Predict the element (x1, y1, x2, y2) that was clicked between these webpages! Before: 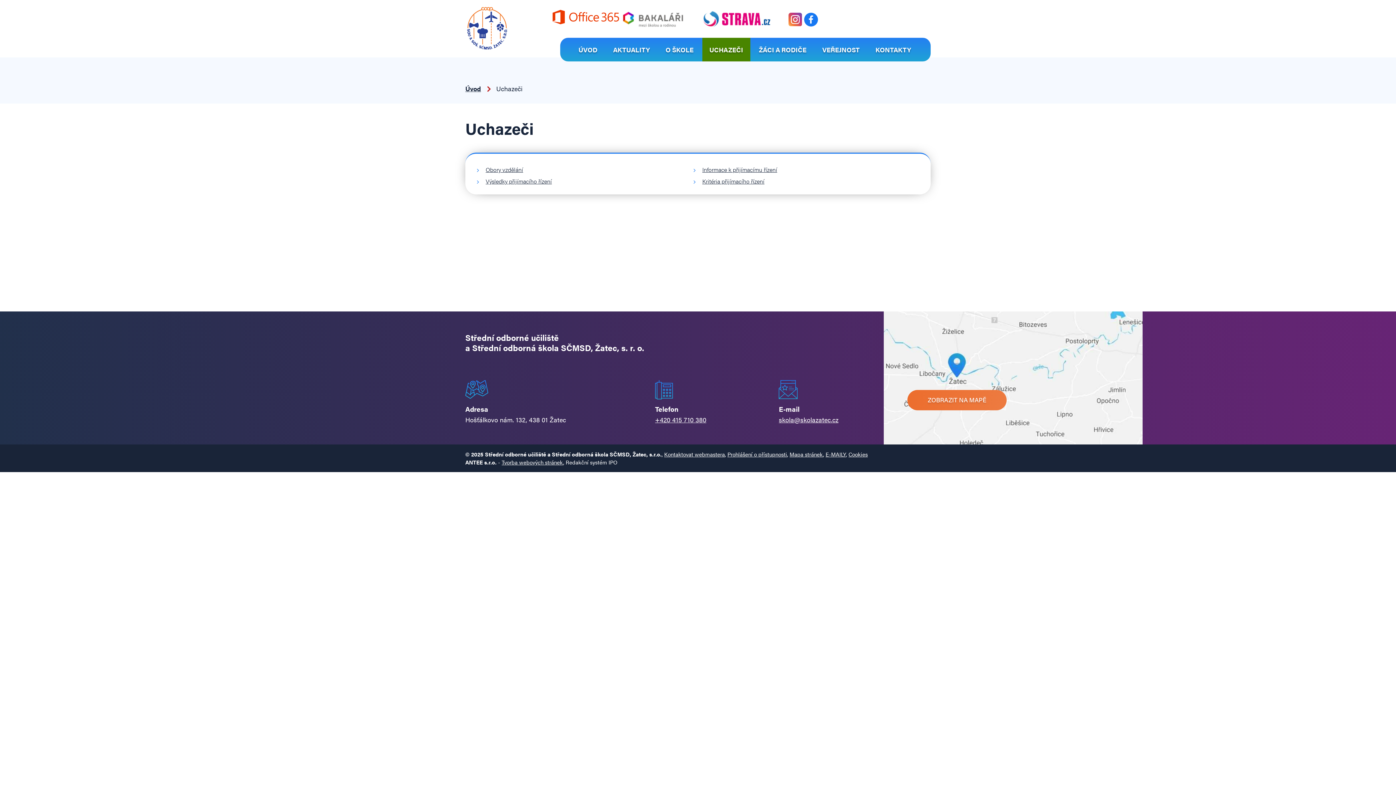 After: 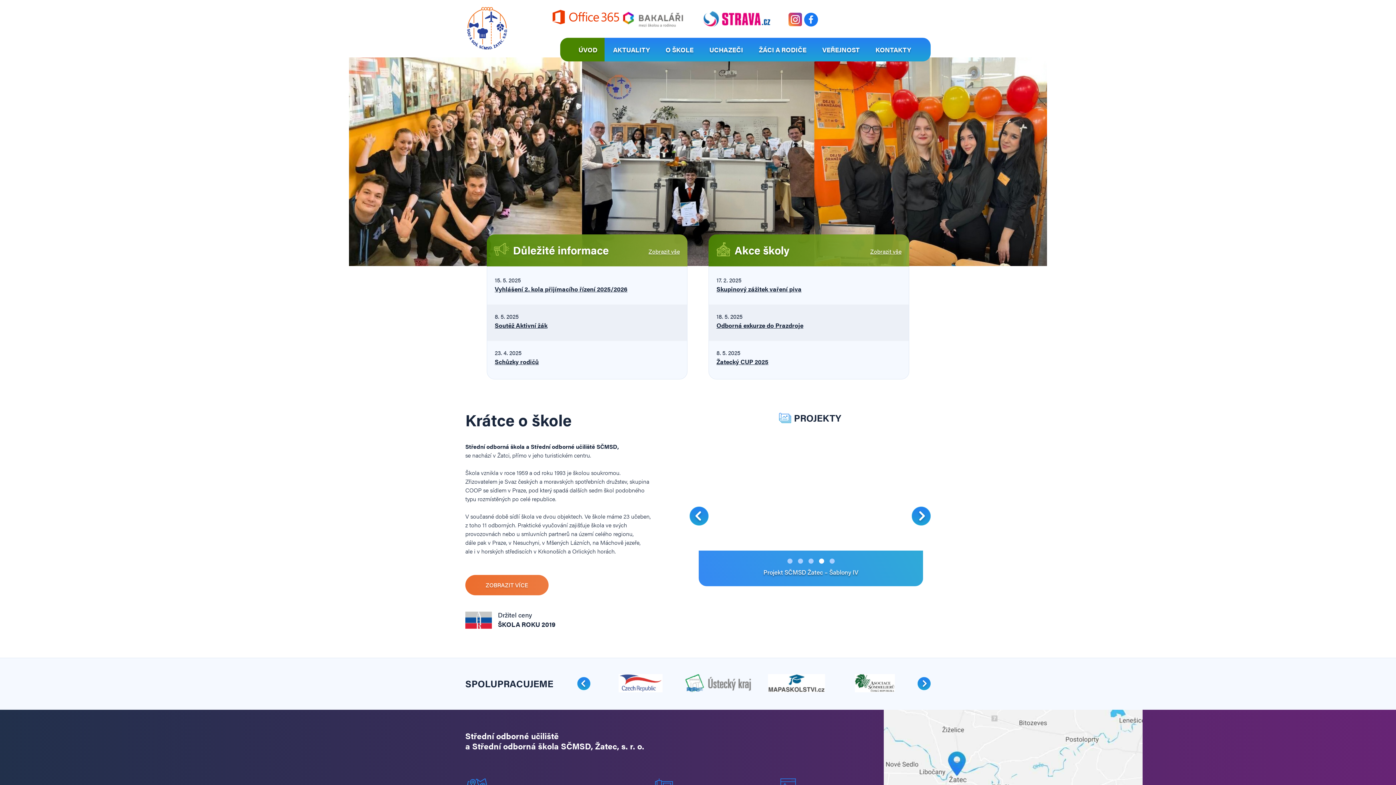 Action: bbox: (465, 6, 509, 50)